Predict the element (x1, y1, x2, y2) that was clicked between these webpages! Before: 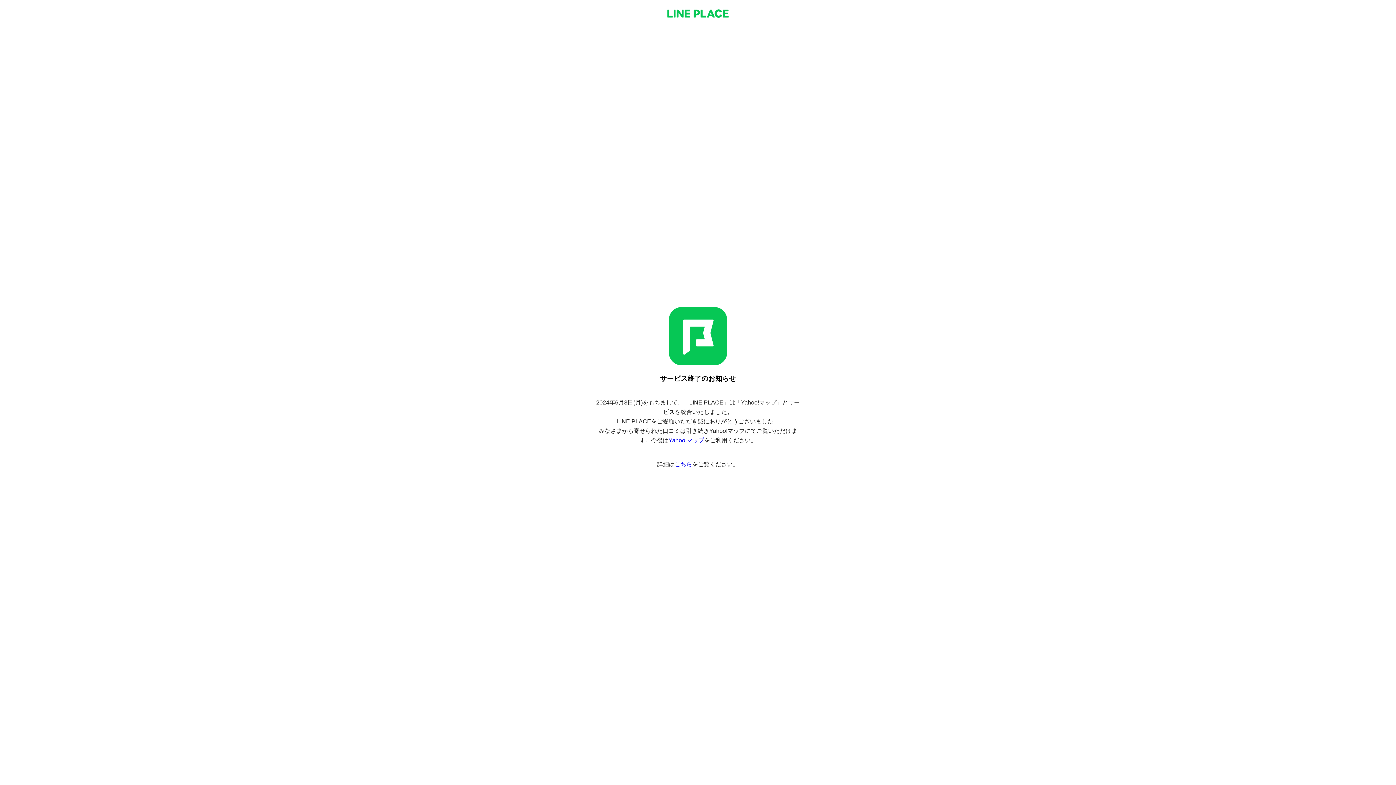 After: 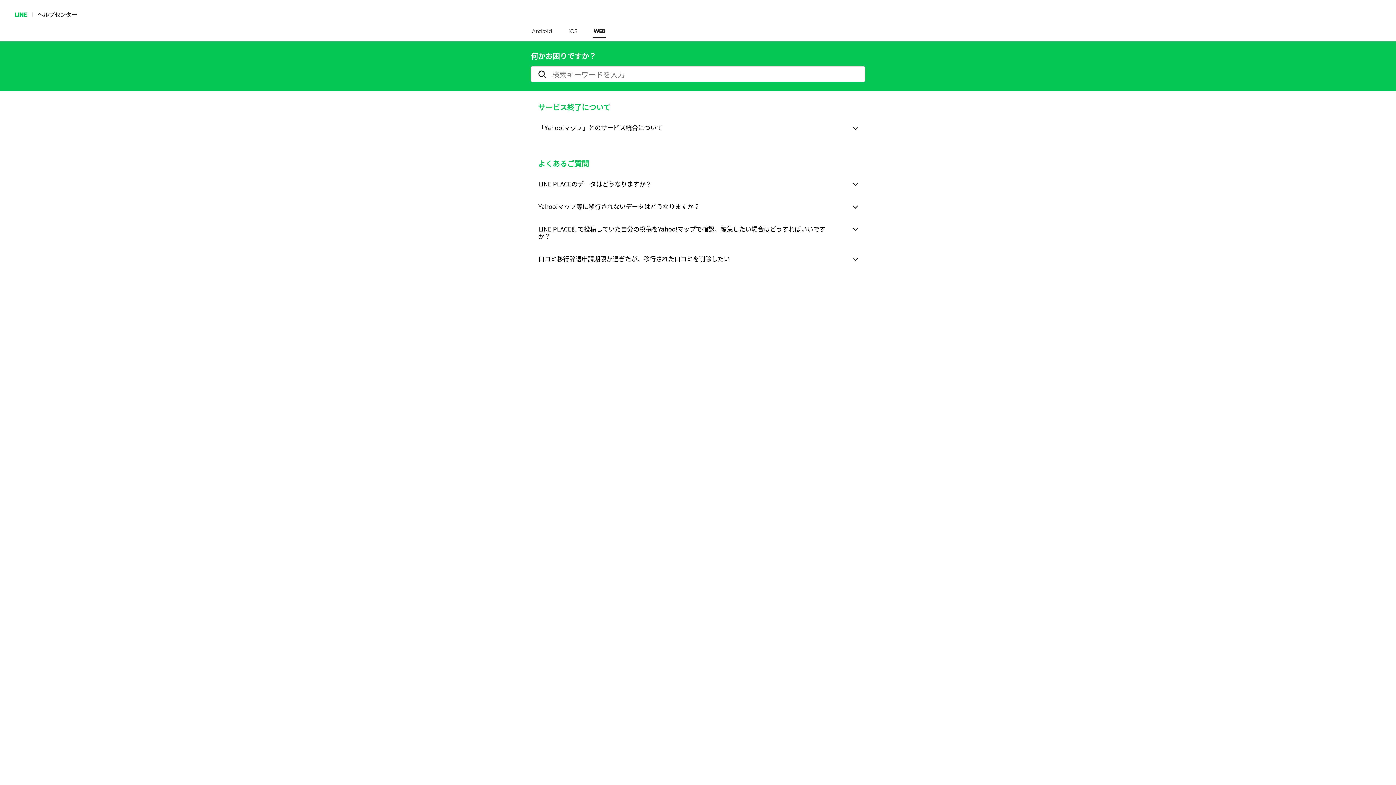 Action: label: こちら bbox: (674, 461, 692, 467)